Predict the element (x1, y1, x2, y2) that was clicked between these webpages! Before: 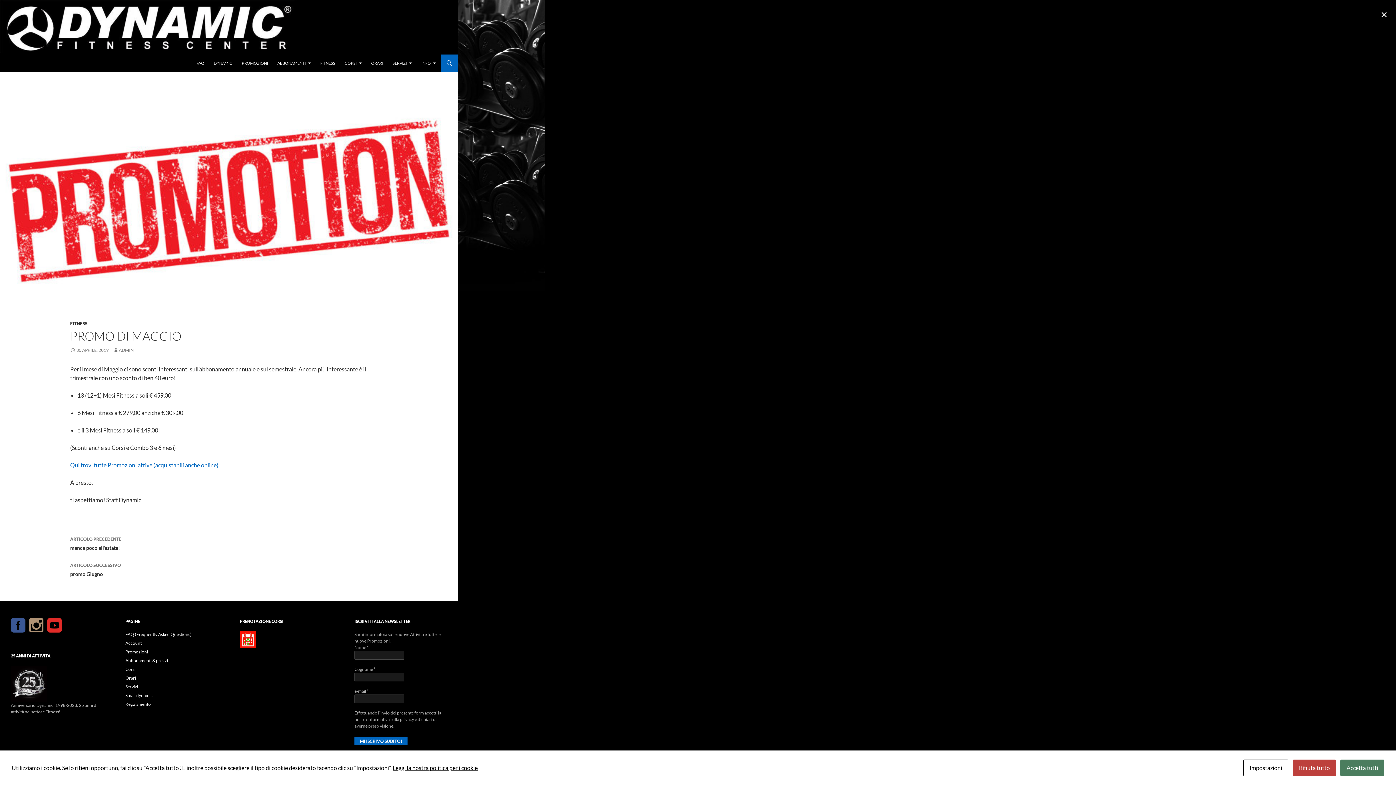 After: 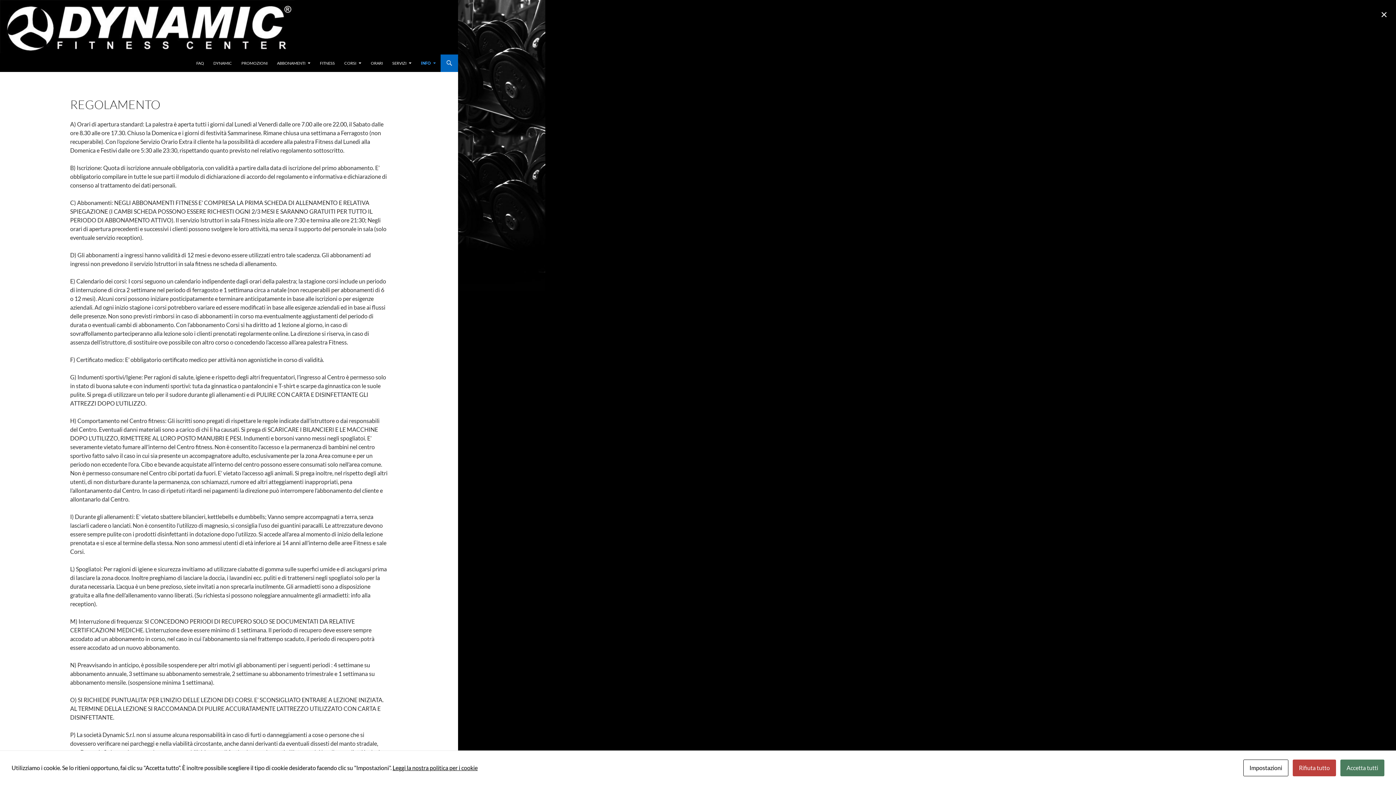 Action: label: Regolamento bbox: (125, 701, 150, 707)